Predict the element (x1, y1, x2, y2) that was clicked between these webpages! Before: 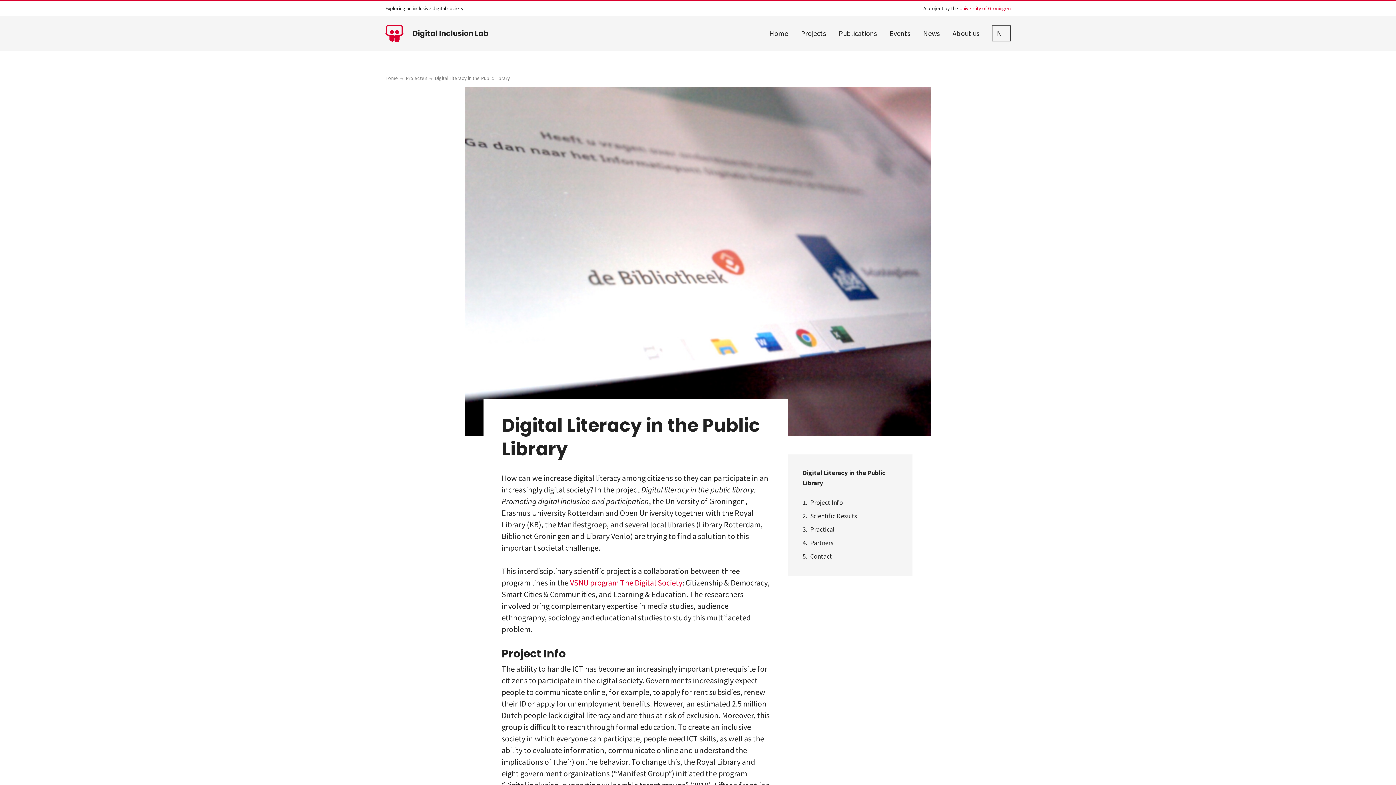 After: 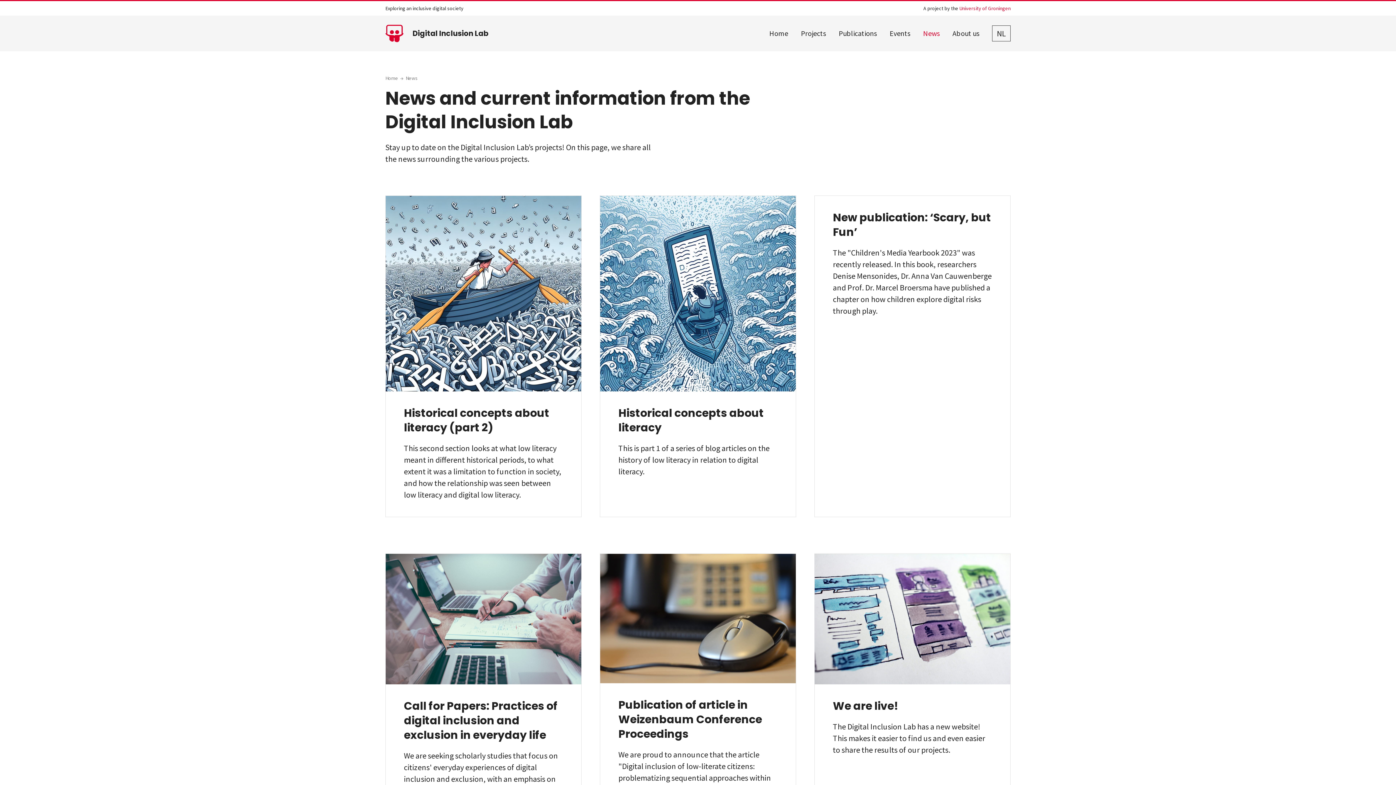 Action: label: News bbox: (923, 27, 940, 38)